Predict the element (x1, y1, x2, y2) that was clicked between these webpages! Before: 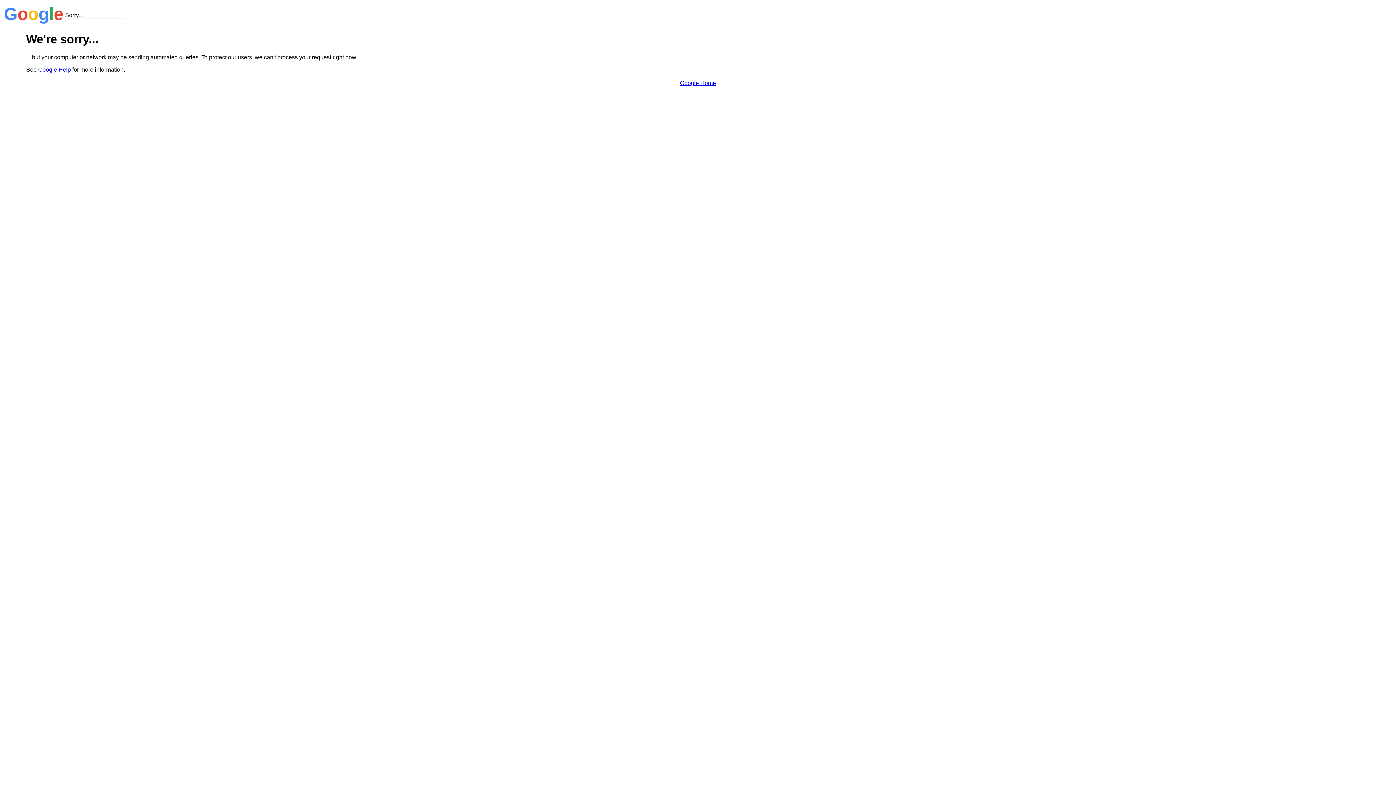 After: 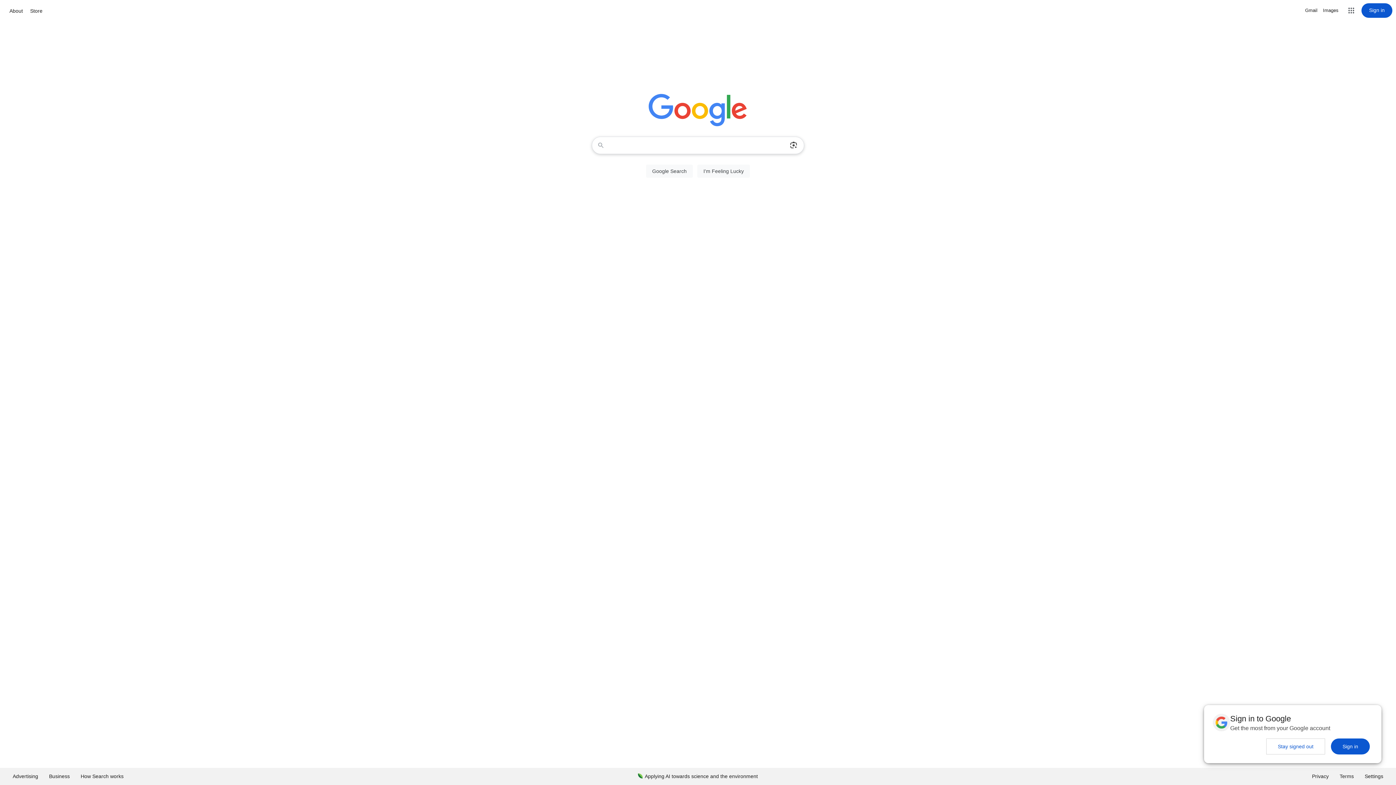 Action: label: Google Home bbox: (680, 79, 716, 86)